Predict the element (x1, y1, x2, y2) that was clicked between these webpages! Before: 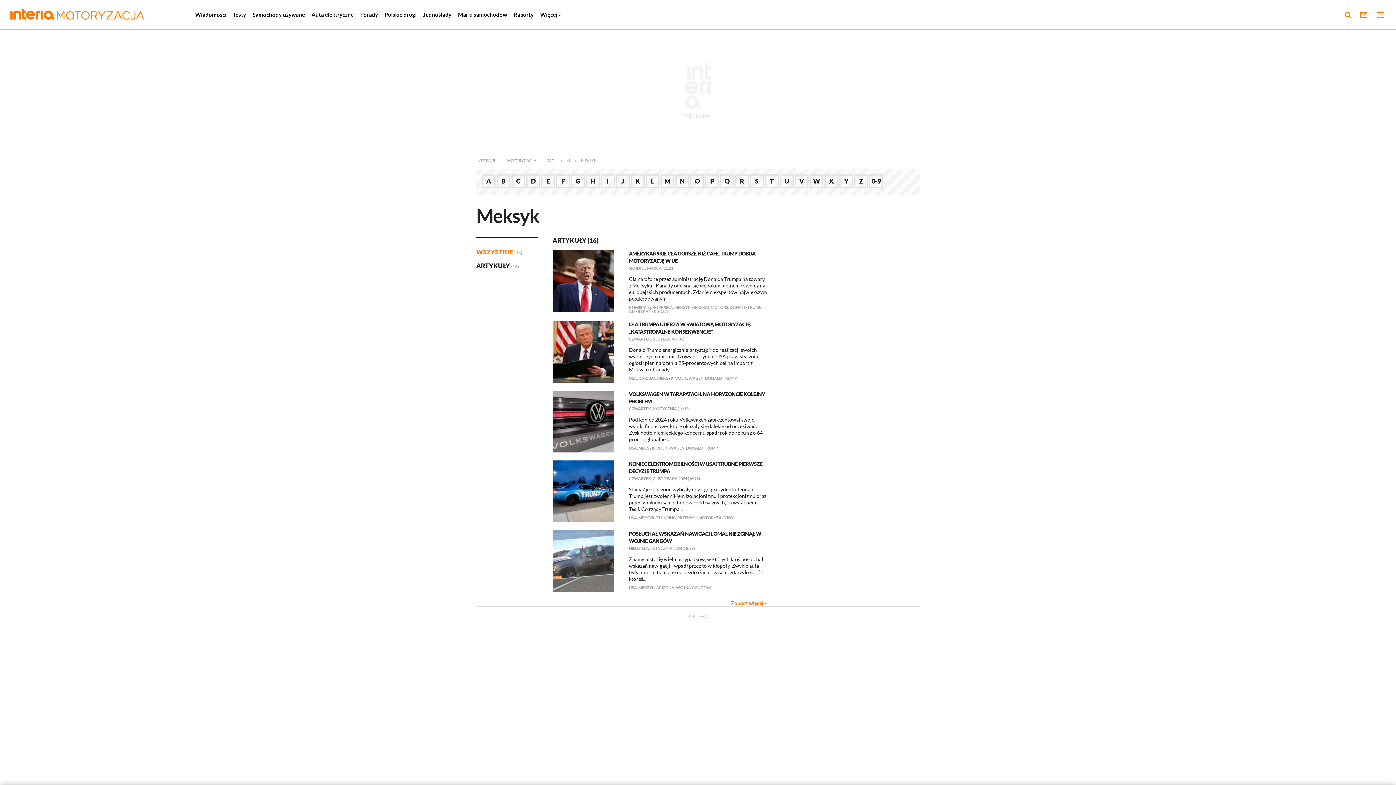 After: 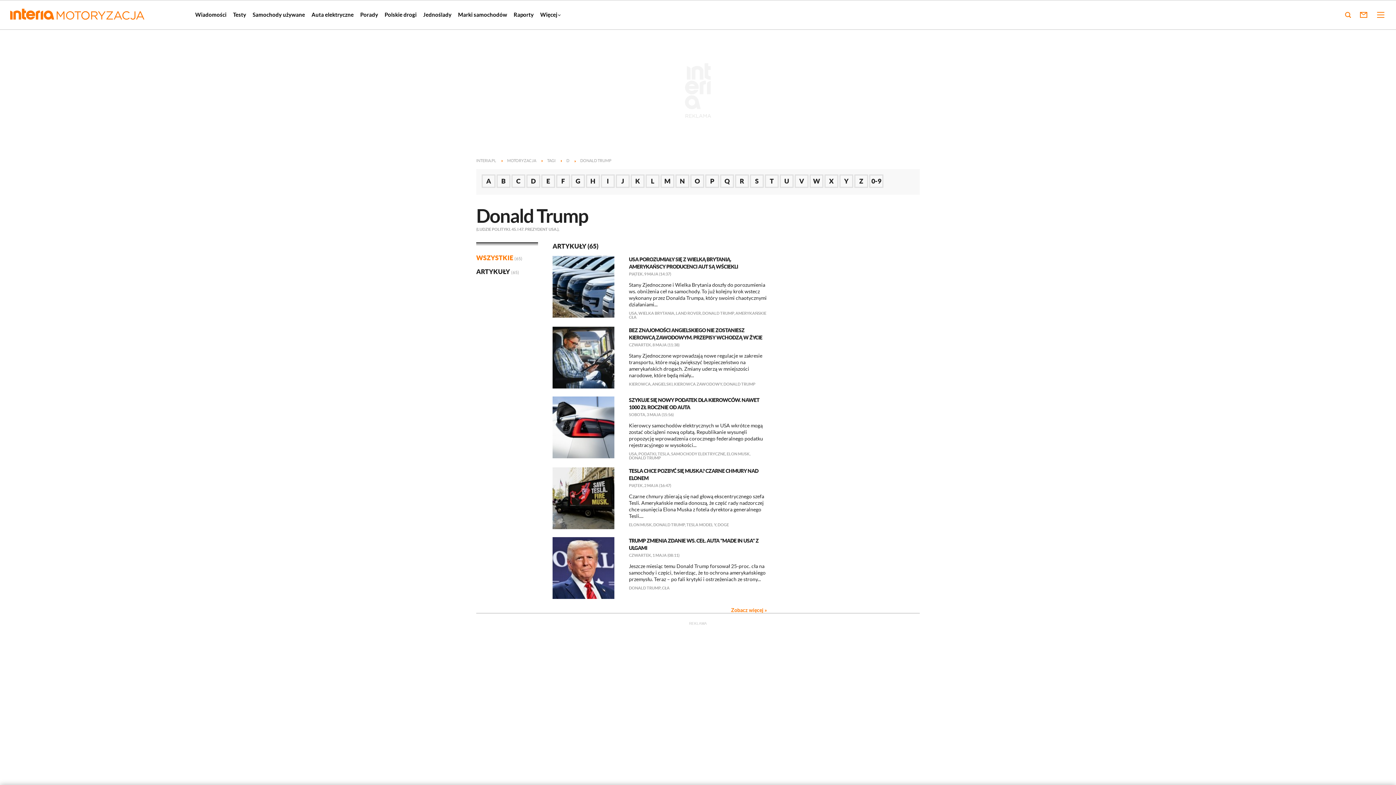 Action: label: DONALD TRUMP bbox: (686, 446, 718, 450)